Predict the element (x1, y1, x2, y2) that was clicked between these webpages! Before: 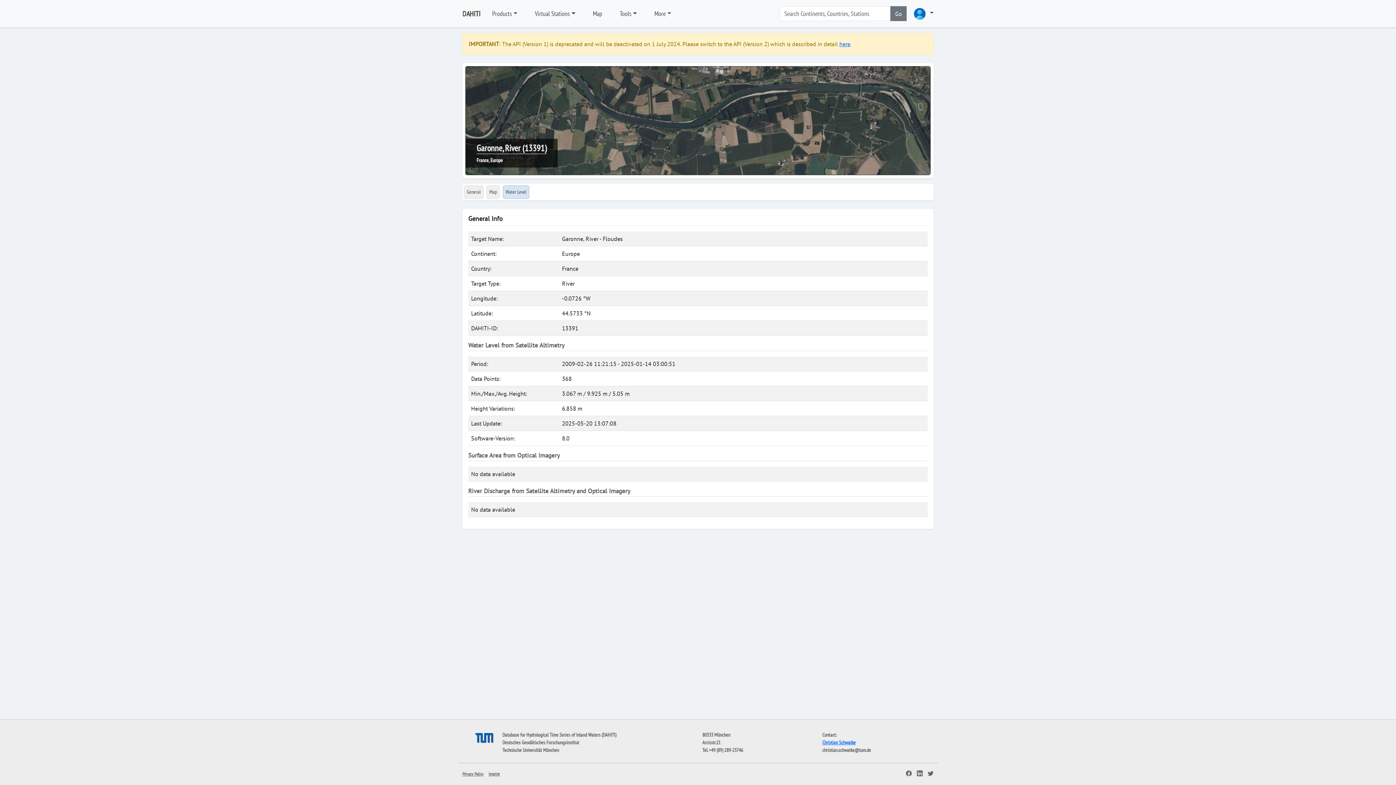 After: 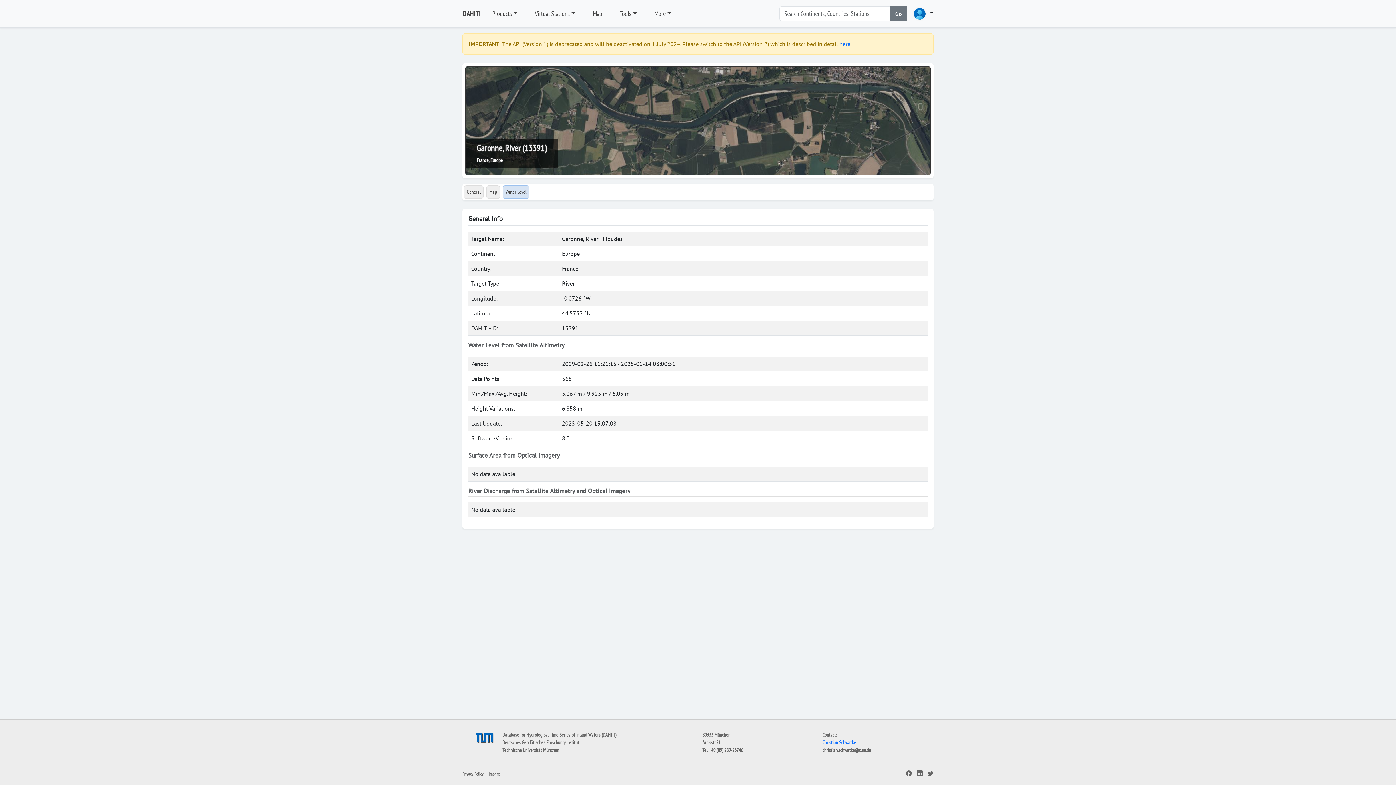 Action: bbox: (502, 747, 559, 753) label: Technische Universität München